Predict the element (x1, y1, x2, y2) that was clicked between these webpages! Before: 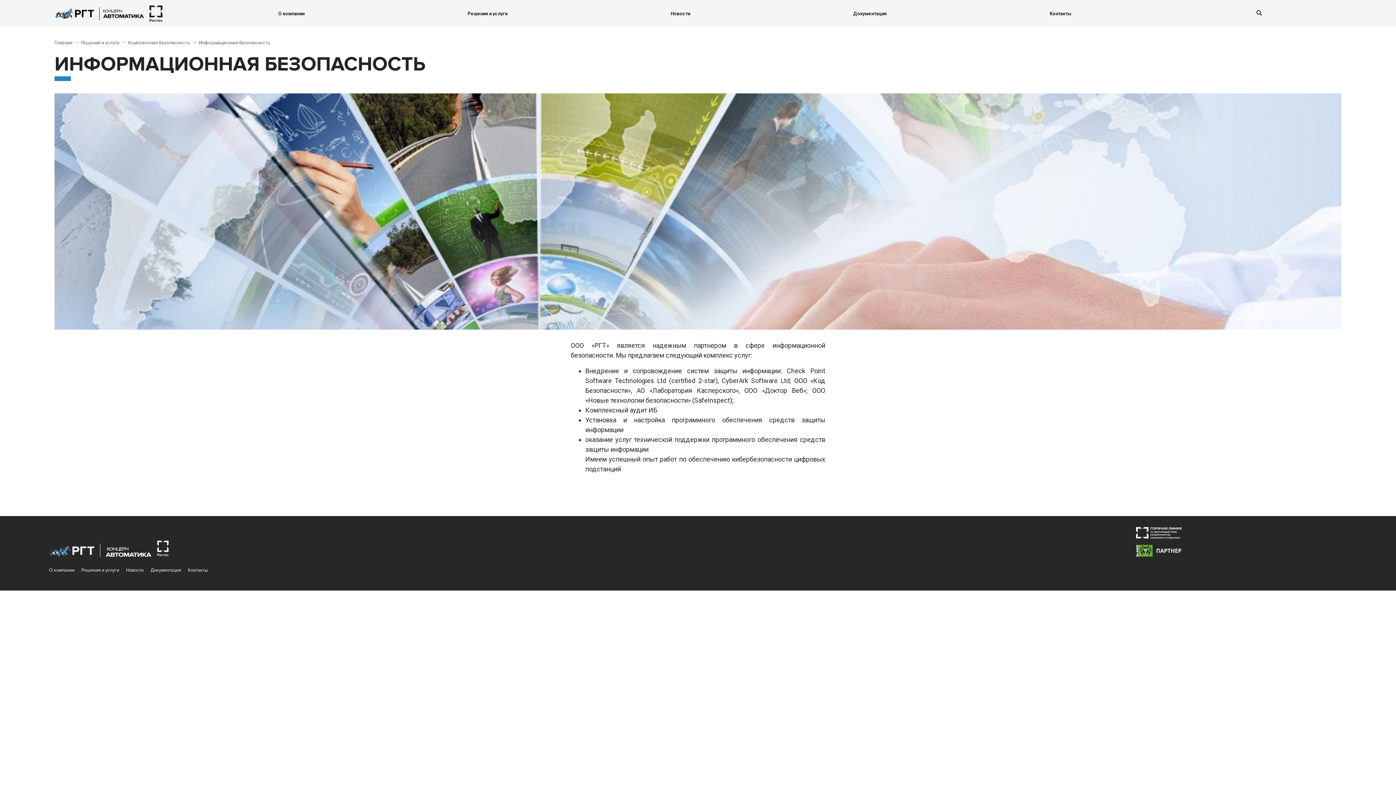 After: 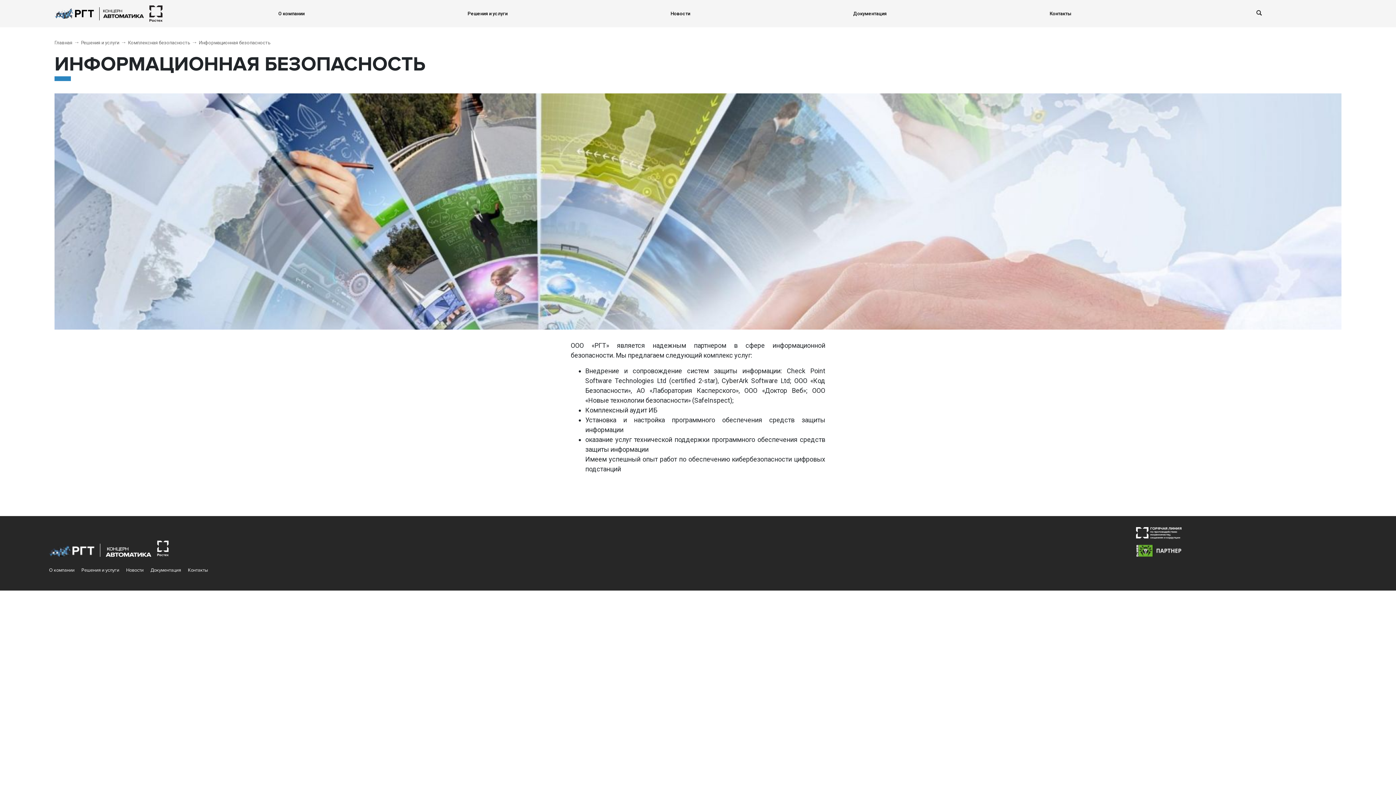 Action: bbox: (156, 540, 174, 557)